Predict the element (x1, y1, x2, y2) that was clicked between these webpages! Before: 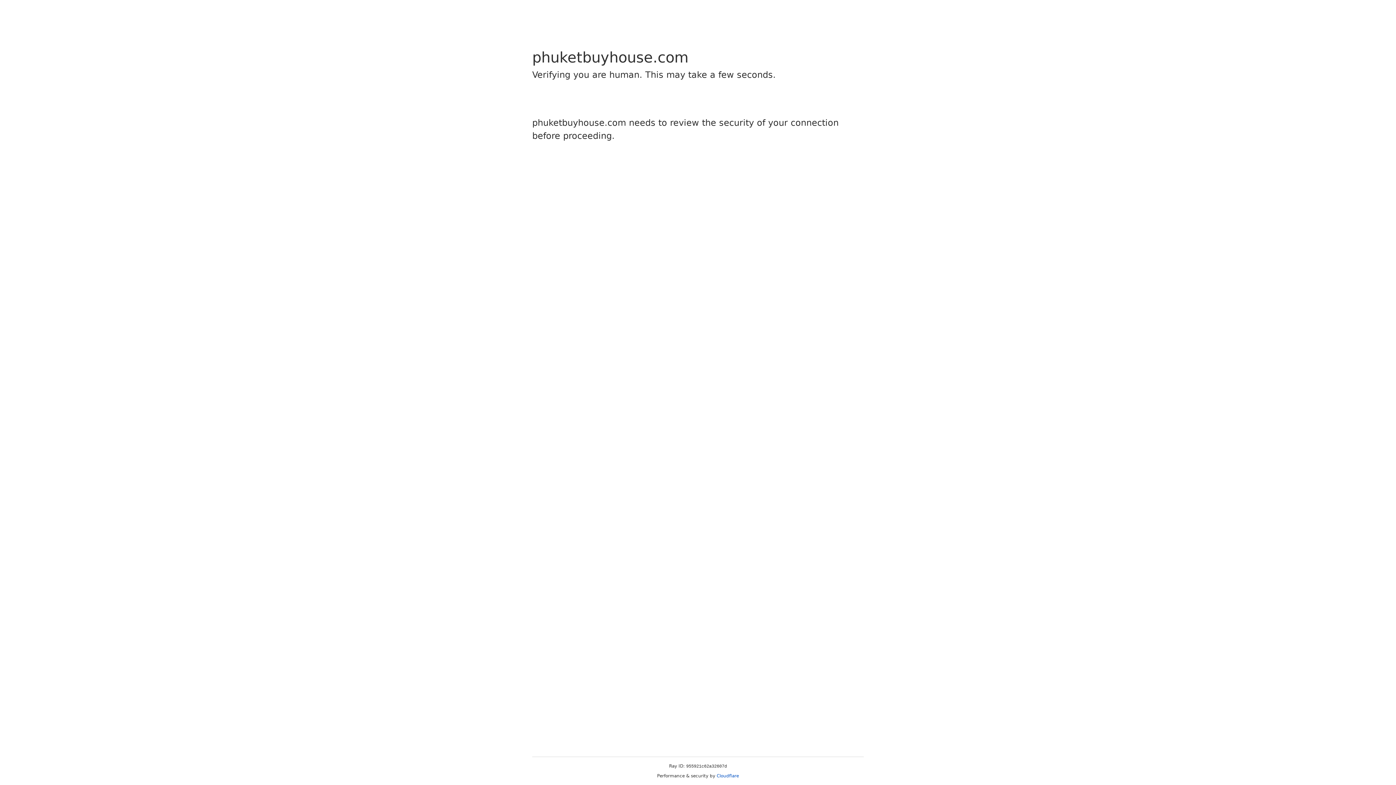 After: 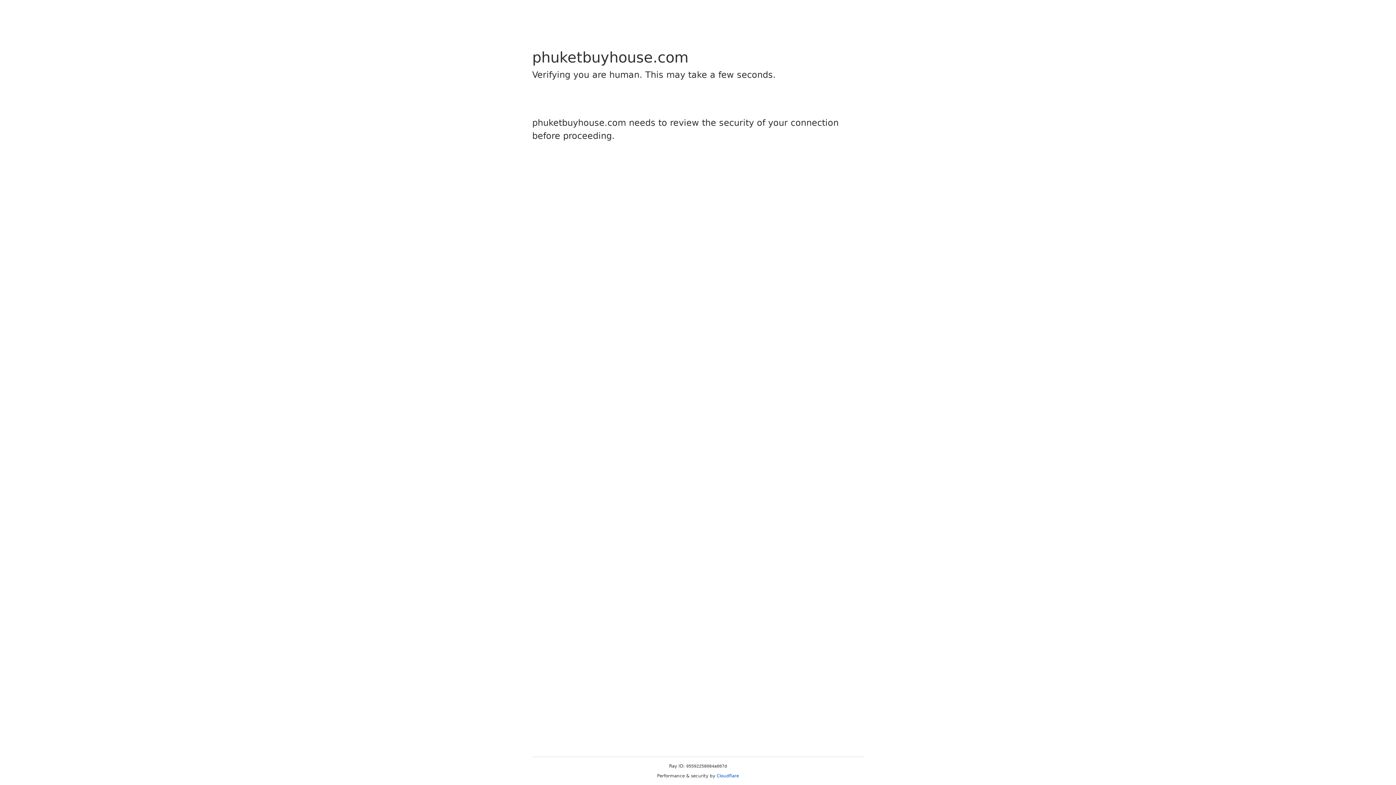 Action: bbox: (716, 773, 739, 778) label: Cloudflare